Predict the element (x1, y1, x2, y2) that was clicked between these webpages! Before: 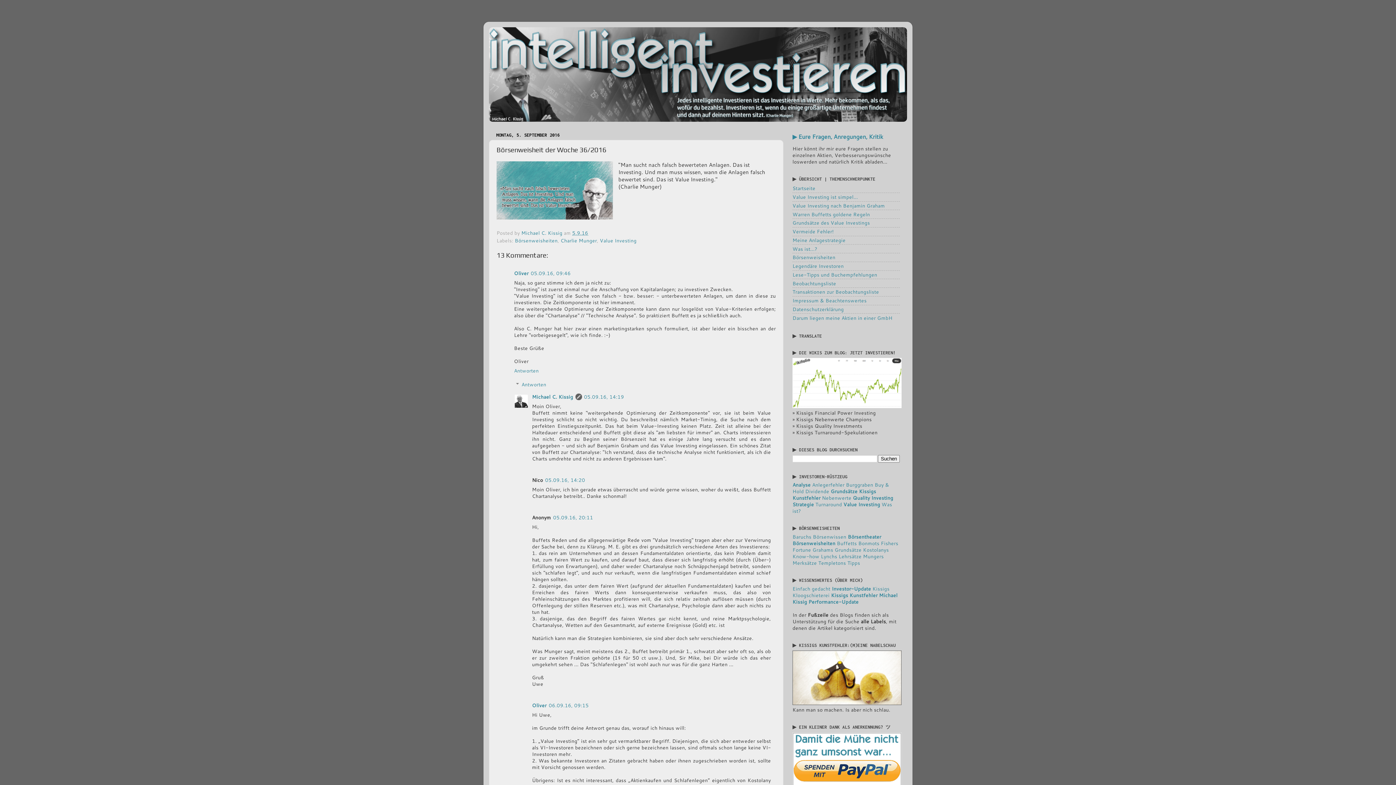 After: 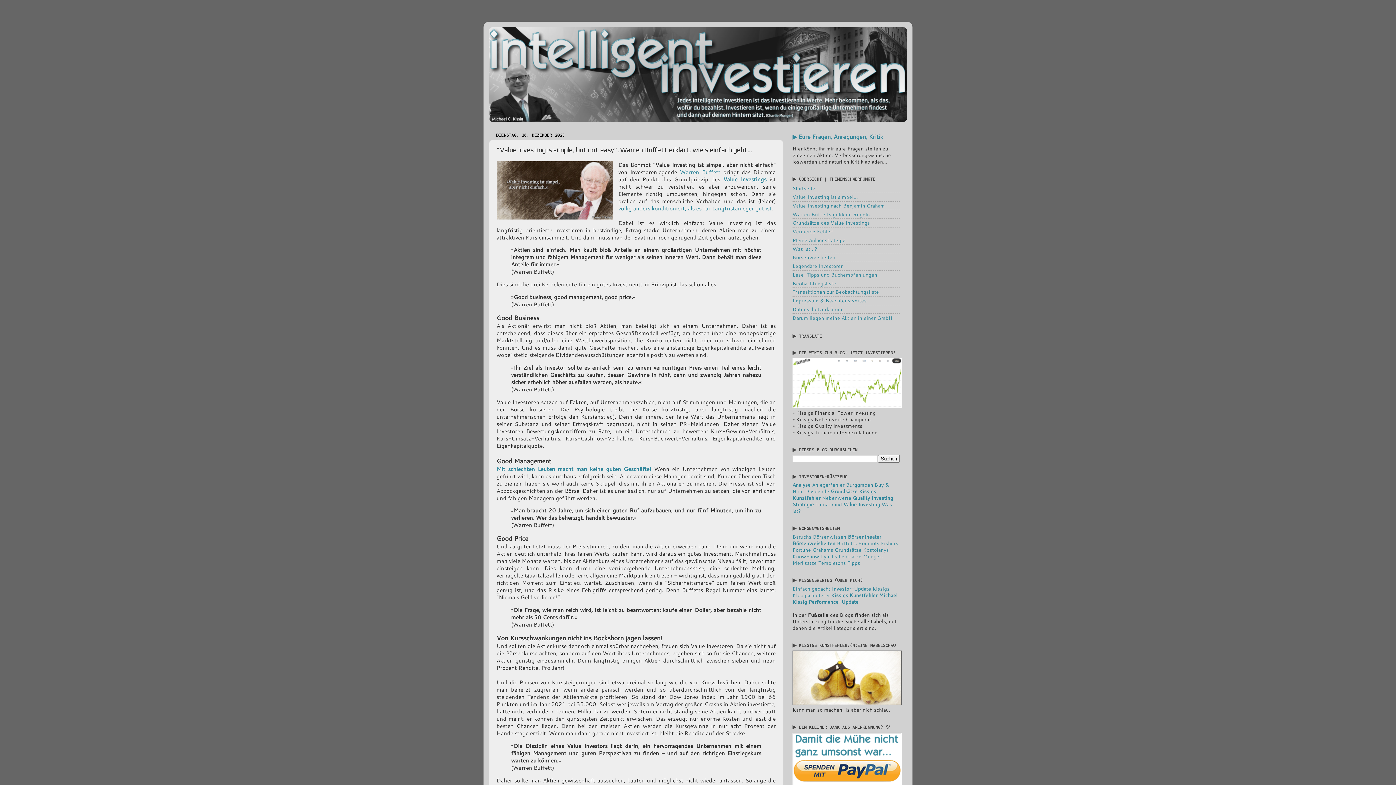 Action: label: Value Investing ist simpel... bbox: (792, 193, 858, 200)